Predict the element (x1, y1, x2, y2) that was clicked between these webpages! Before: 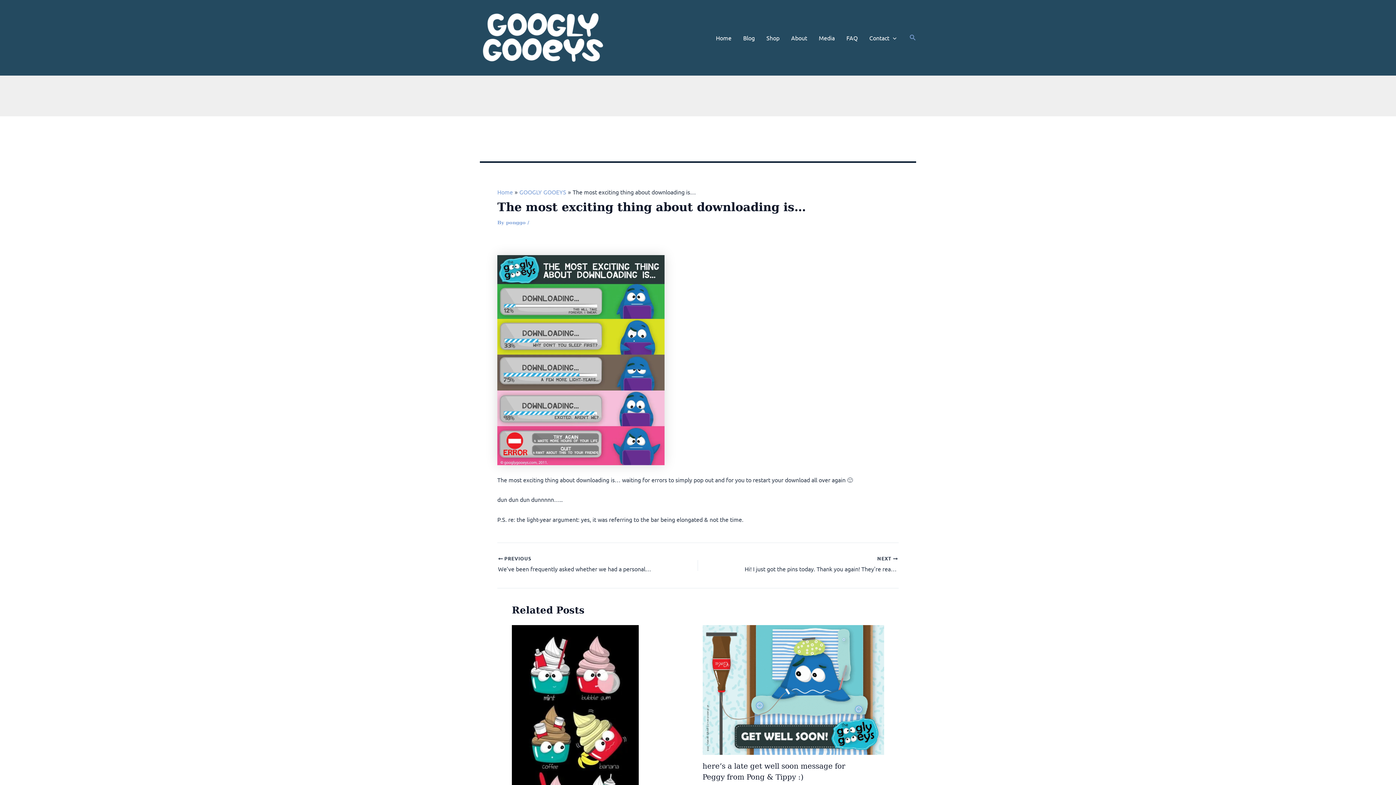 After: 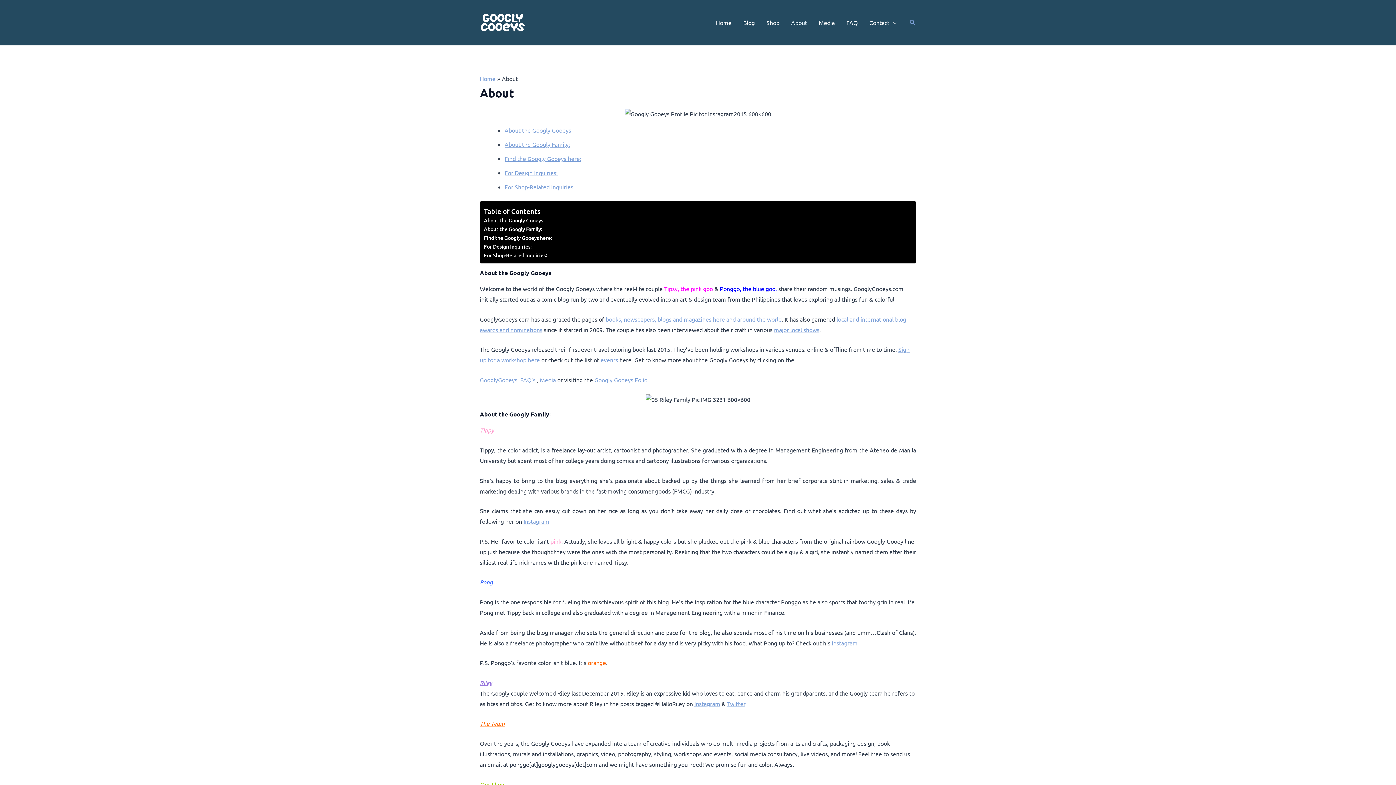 Action: label: About bbox: (785, 15, 813, 60)